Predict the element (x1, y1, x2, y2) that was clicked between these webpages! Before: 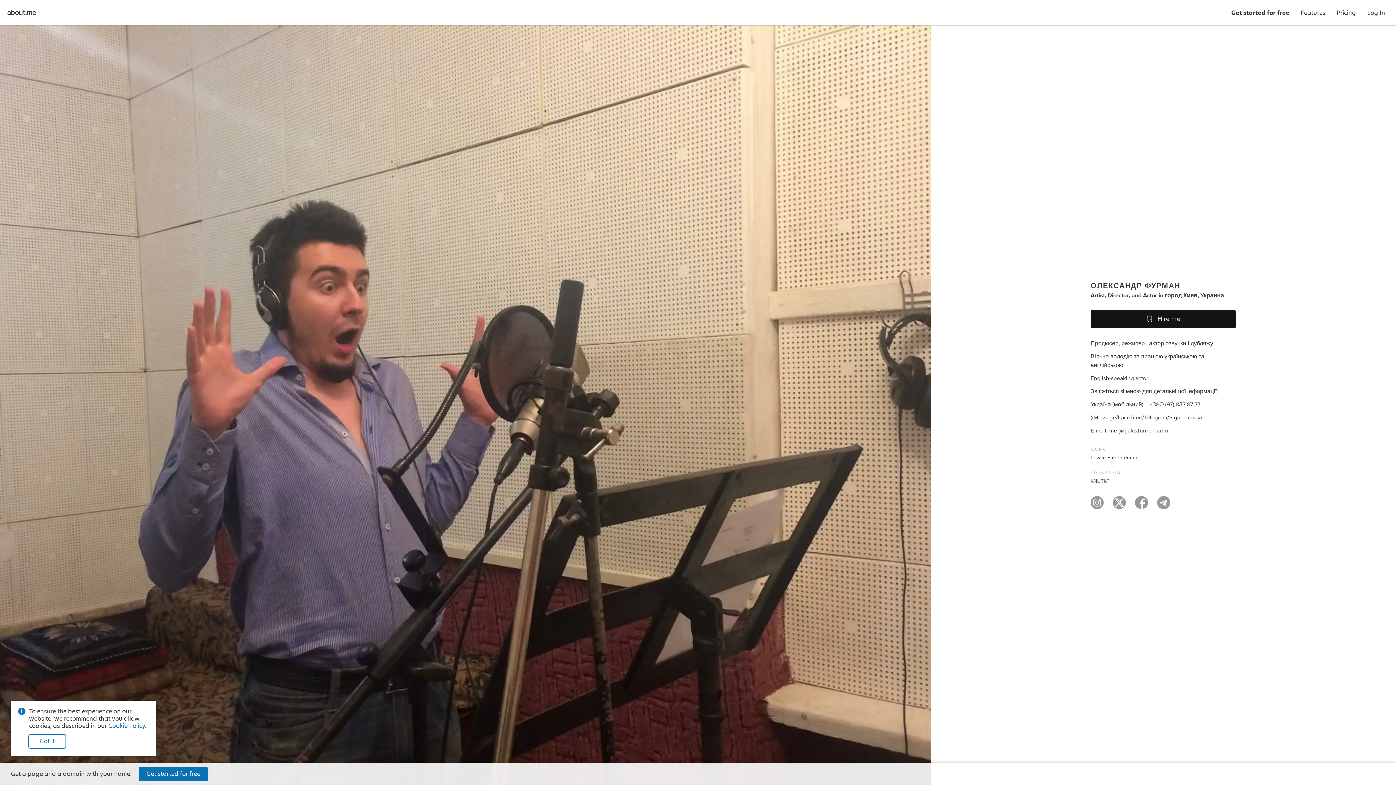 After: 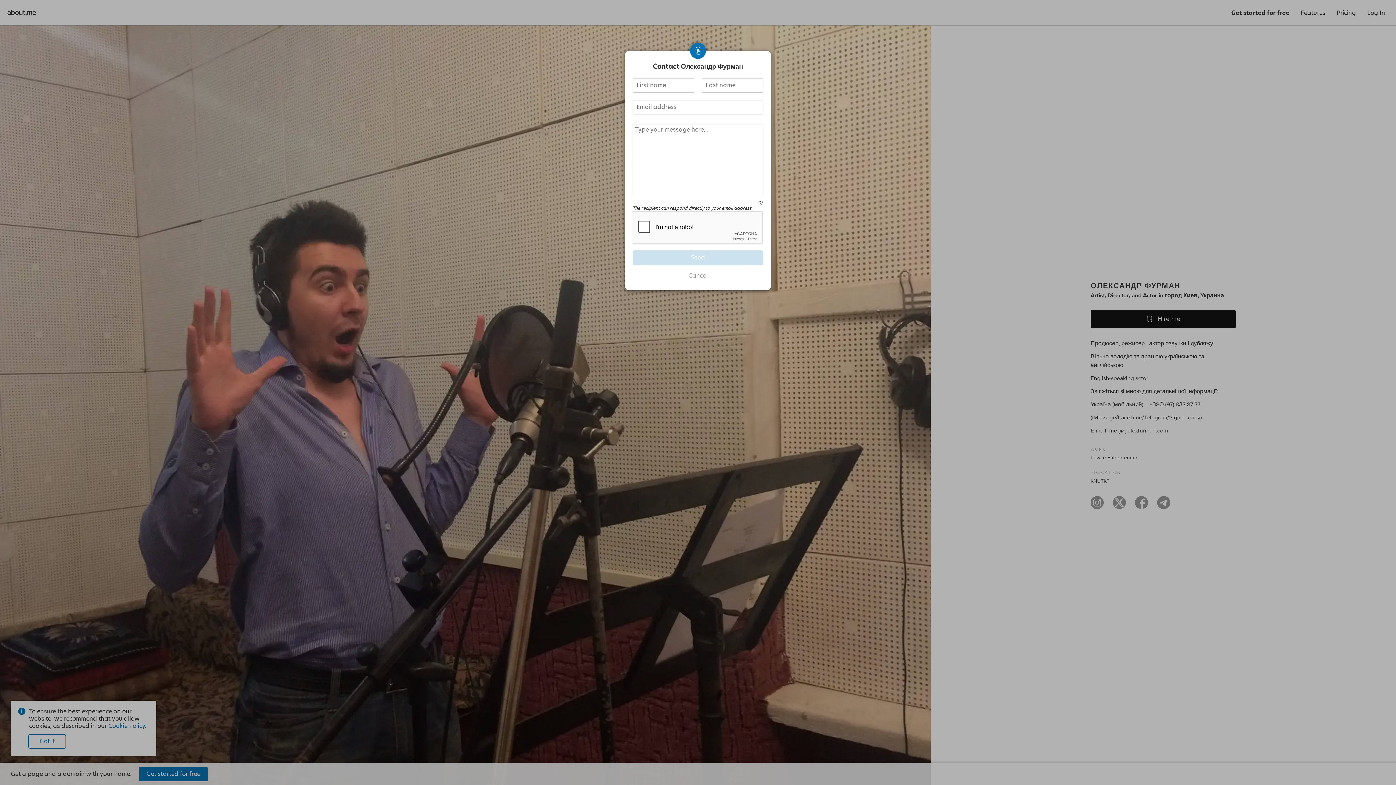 Action: label: Hire me bbox: (1090, 310, 1236, 328)